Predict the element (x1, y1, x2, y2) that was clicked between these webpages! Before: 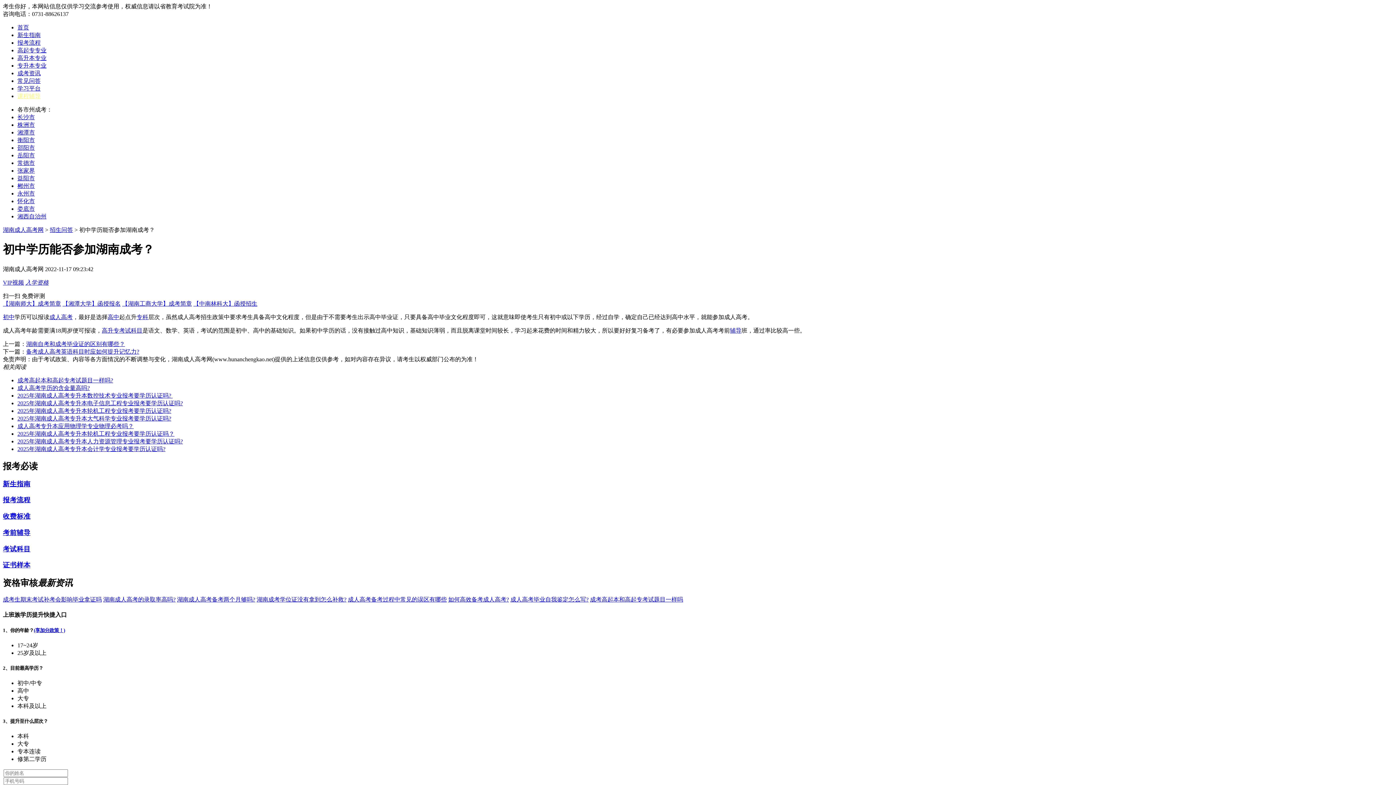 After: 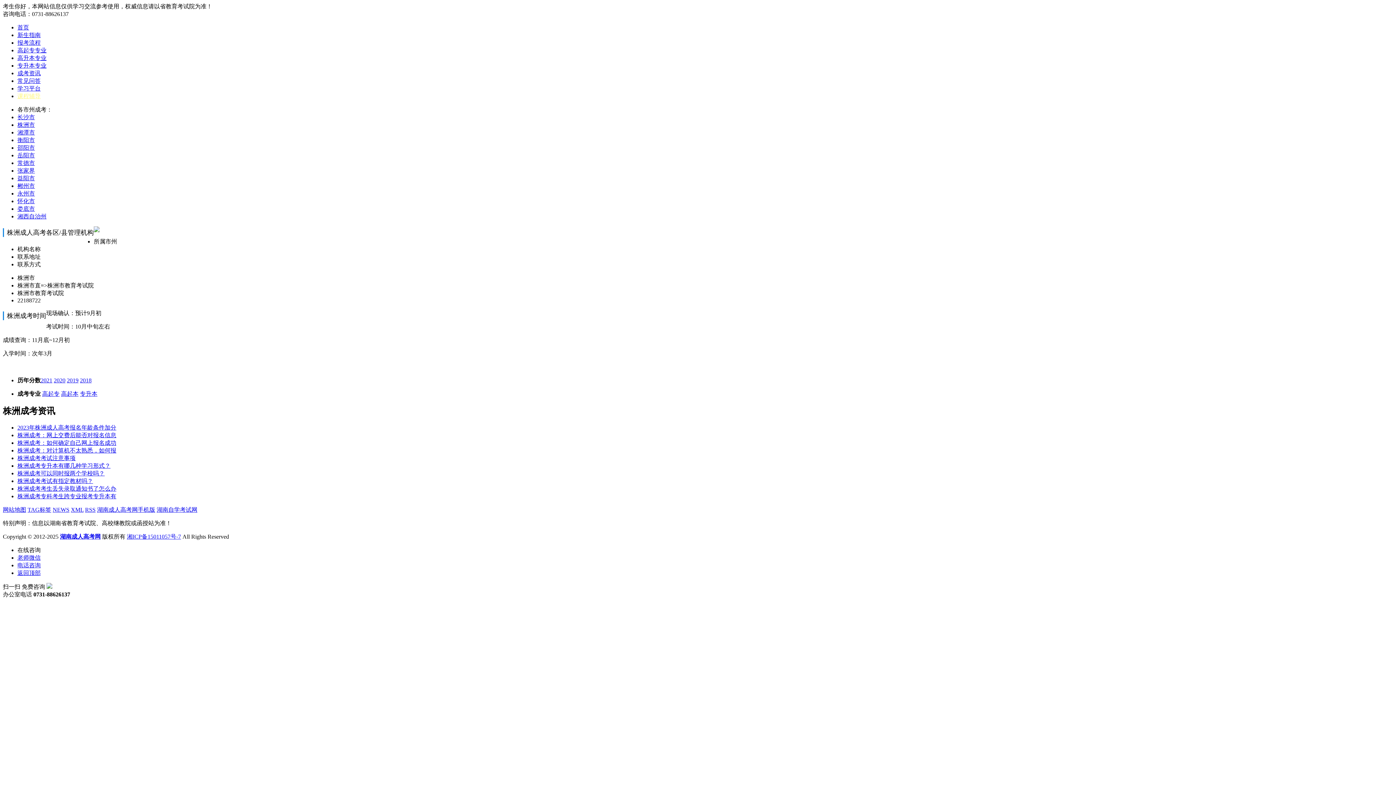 Action: label: 株洲市 bbox: (17, 121, 34, 128)